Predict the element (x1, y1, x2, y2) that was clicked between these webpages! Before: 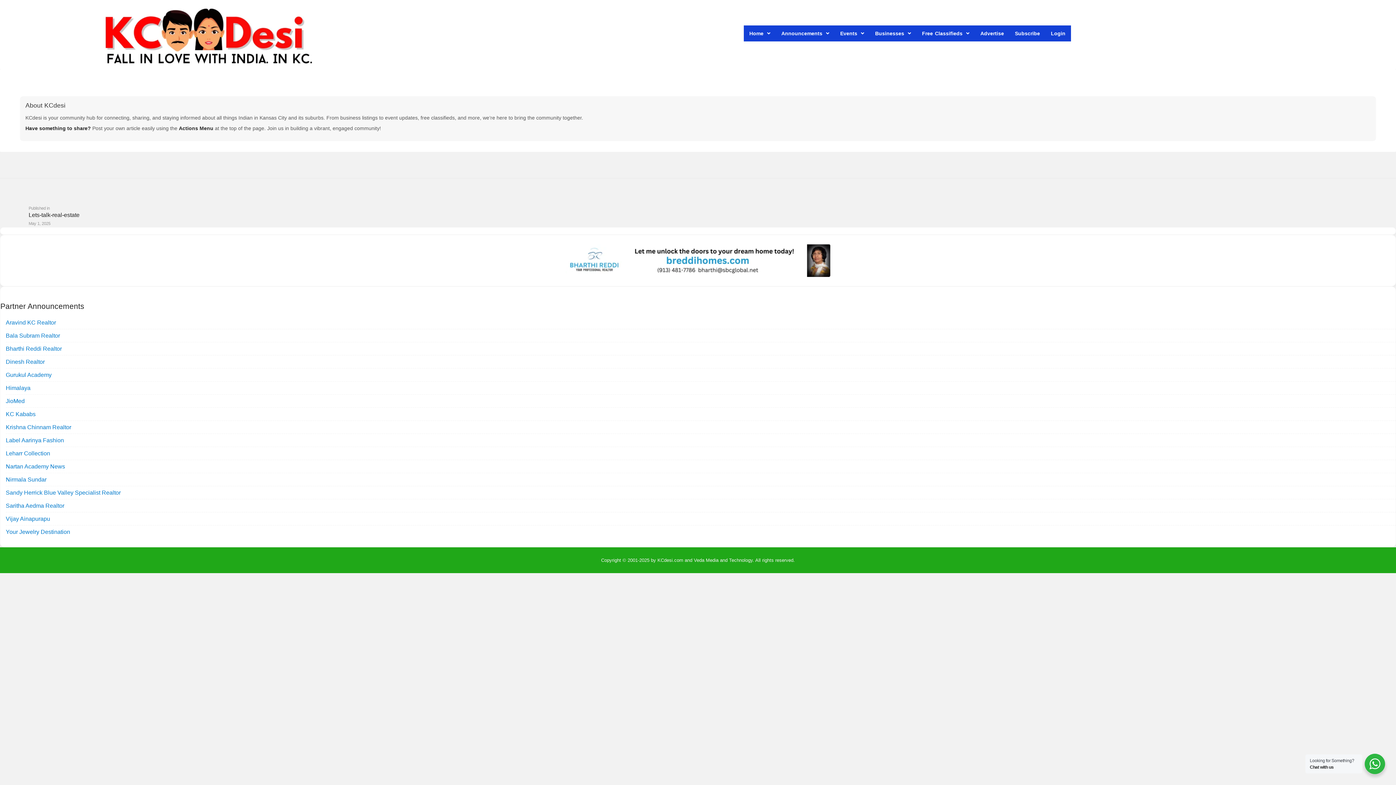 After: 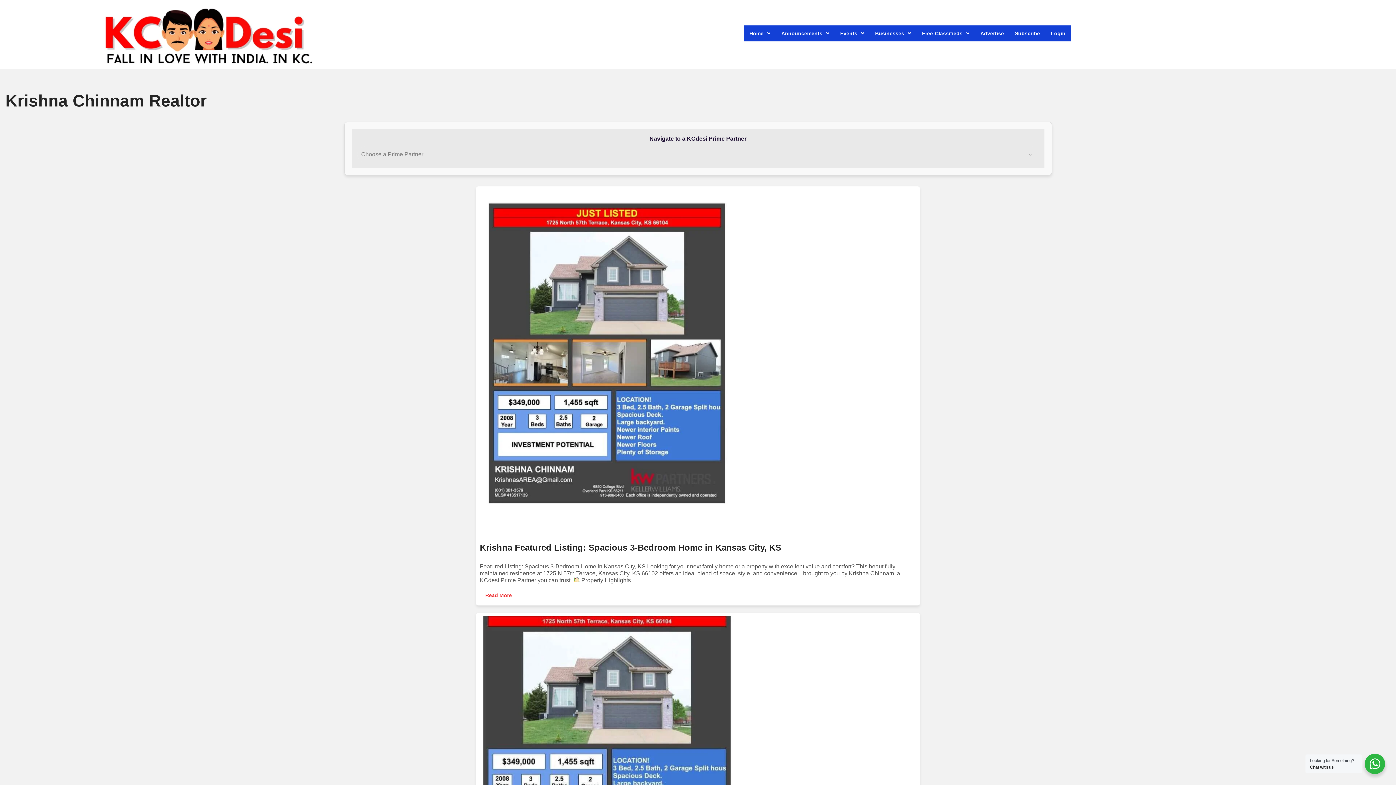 Action: bbox: (5, 421, 71, 433) label: Krishna Chinnam Realtor